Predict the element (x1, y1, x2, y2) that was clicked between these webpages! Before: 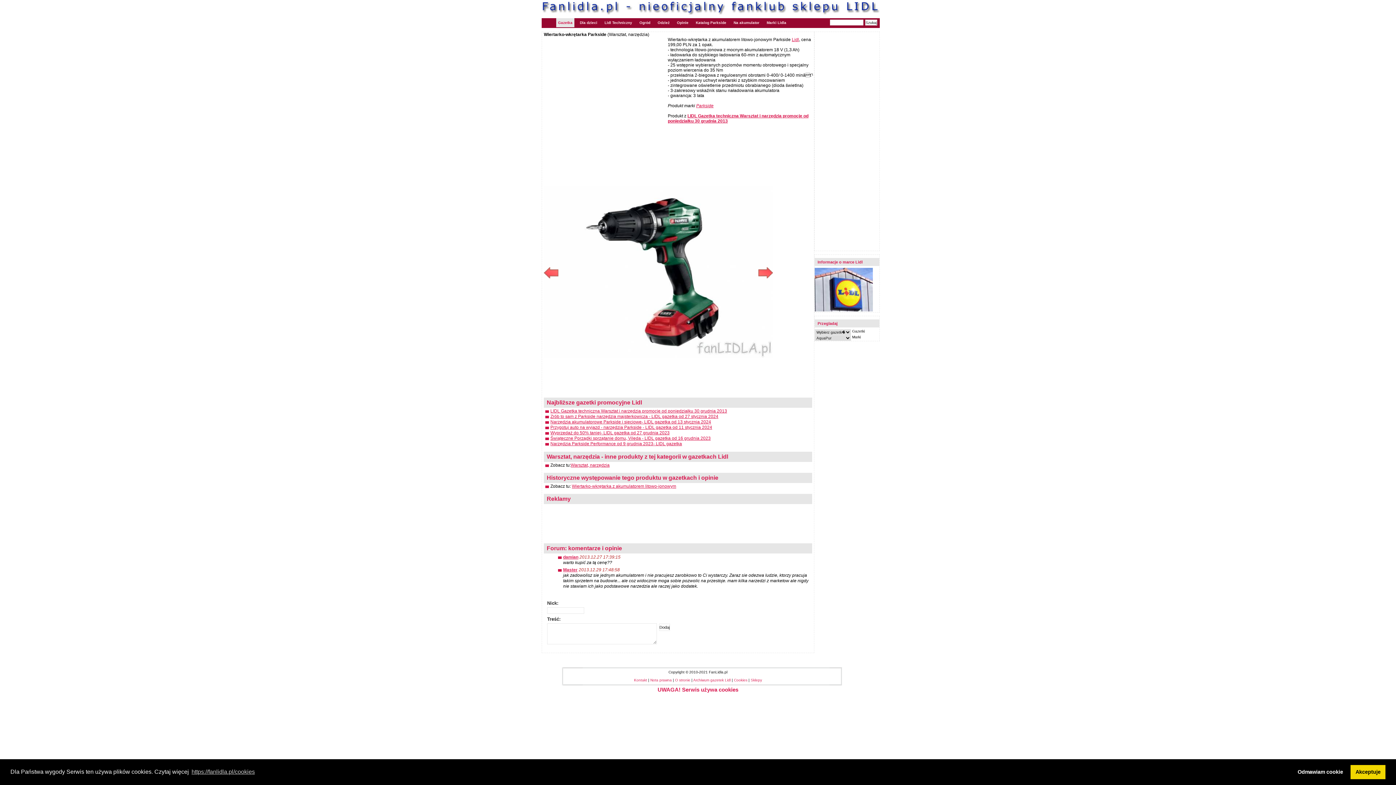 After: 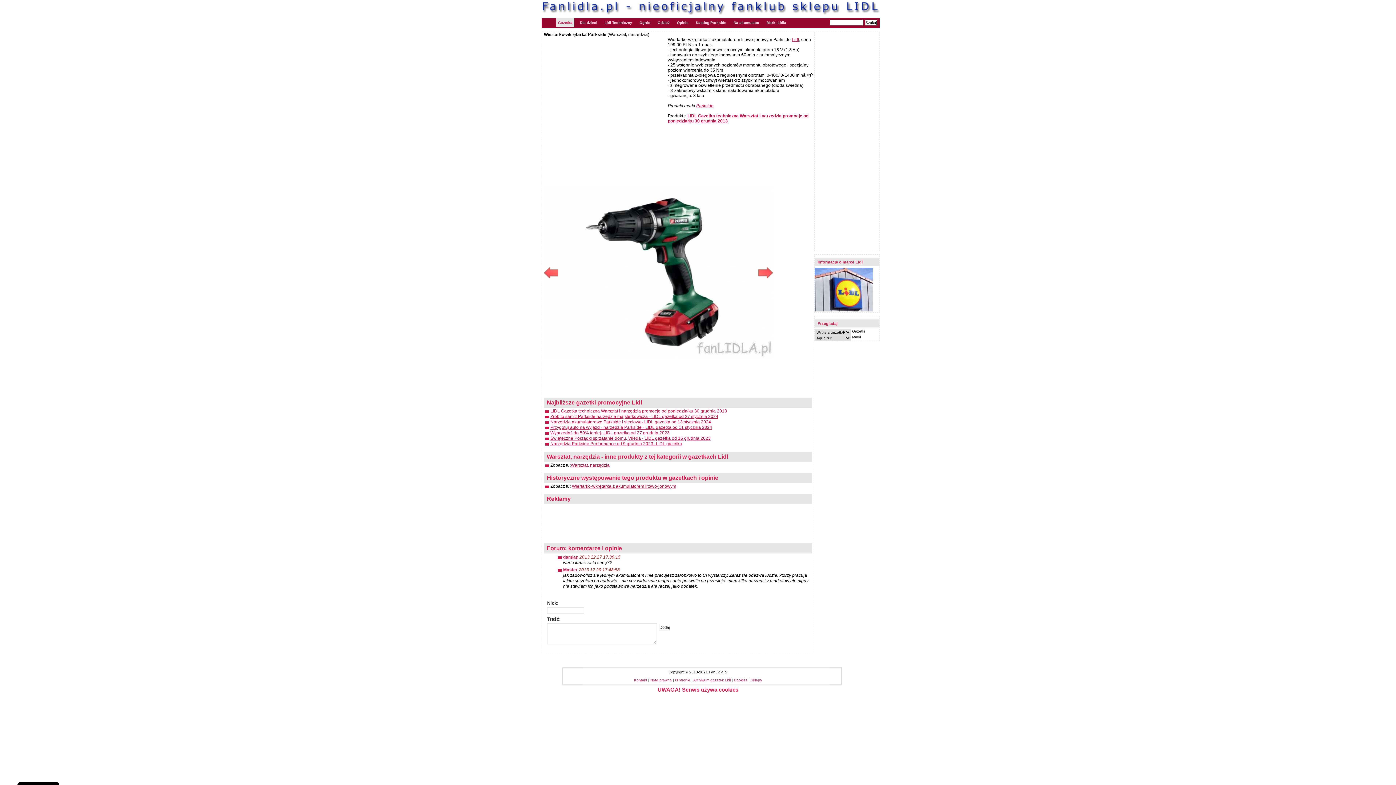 Action: bbox: (1350, 765, 1385, 779) label: allow cookies